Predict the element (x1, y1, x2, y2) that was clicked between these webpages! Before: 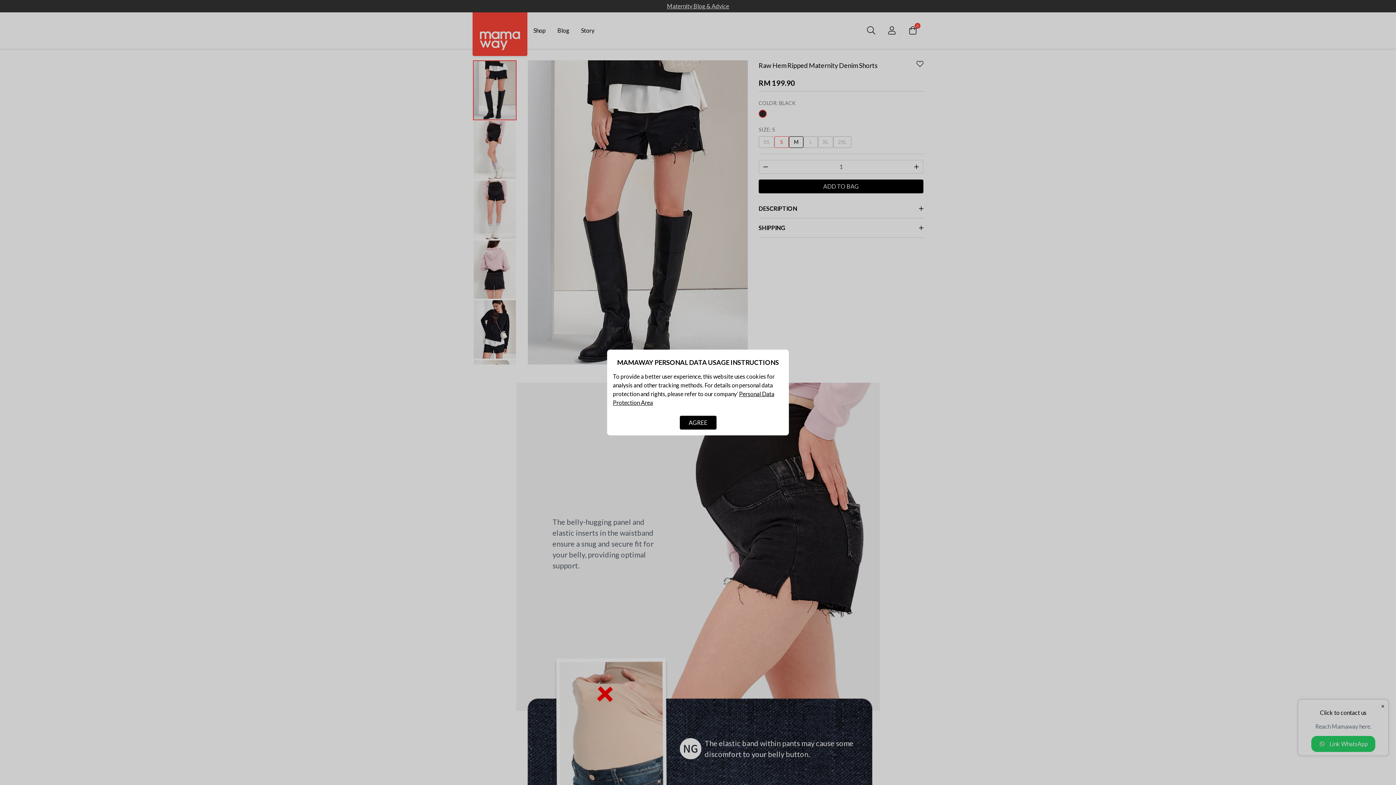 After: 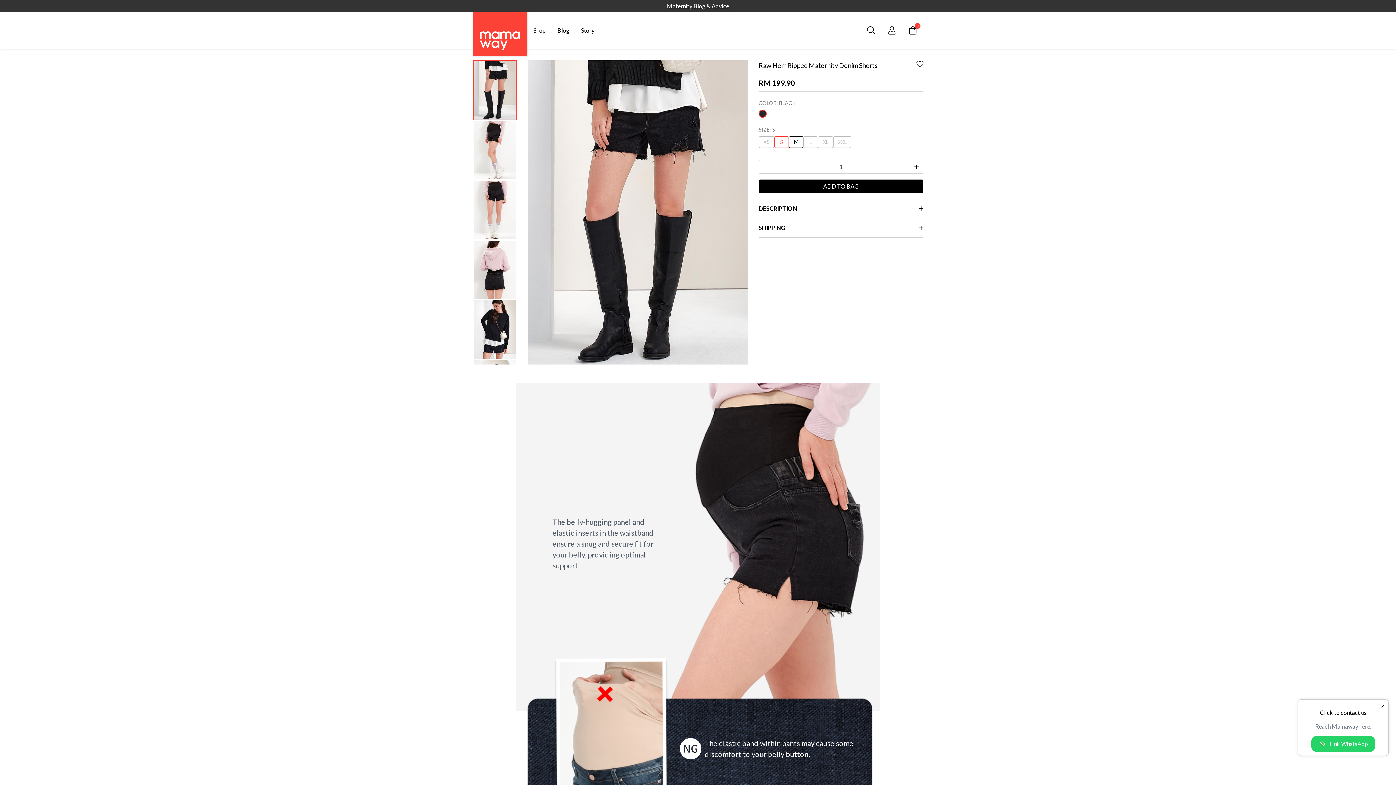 Action: label: AGREE bbox: (679, 416, 716, 429)